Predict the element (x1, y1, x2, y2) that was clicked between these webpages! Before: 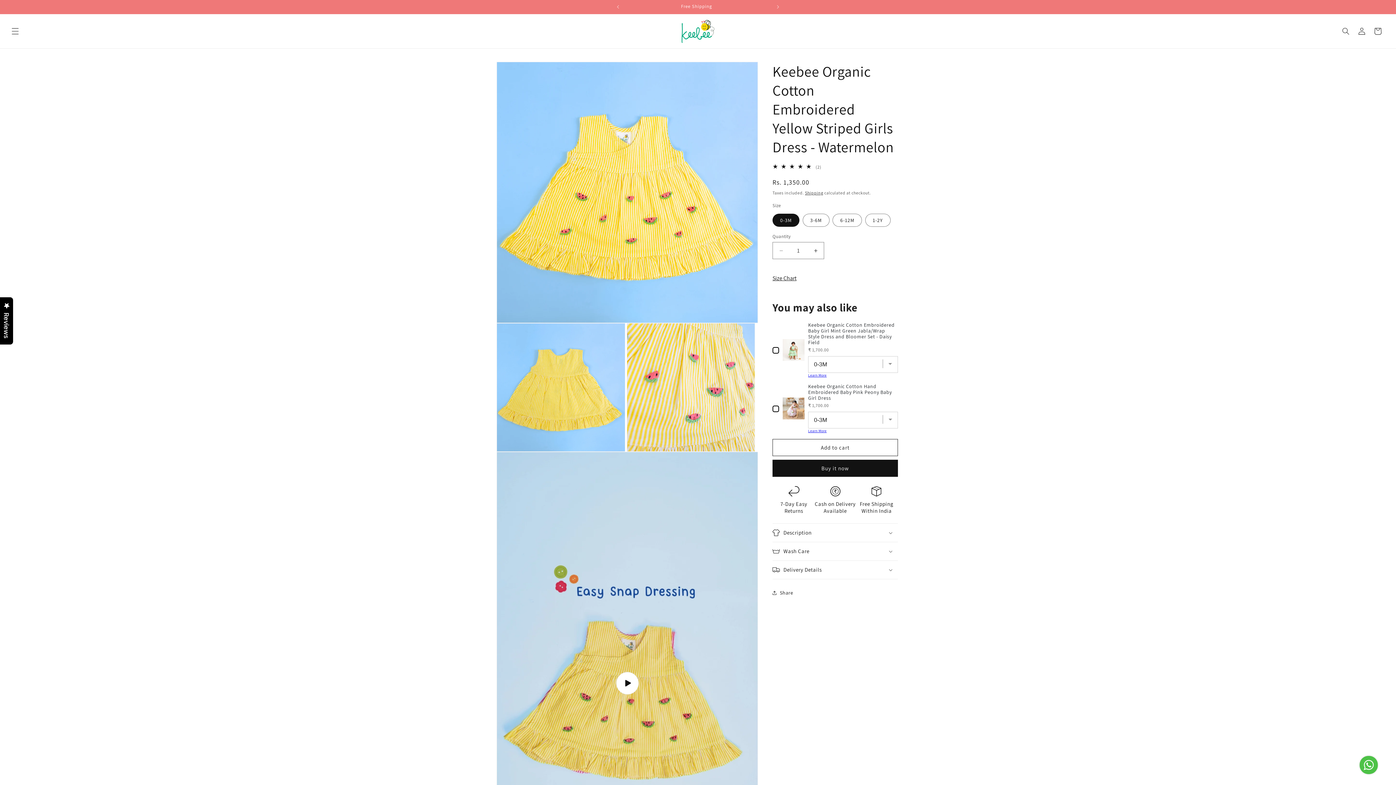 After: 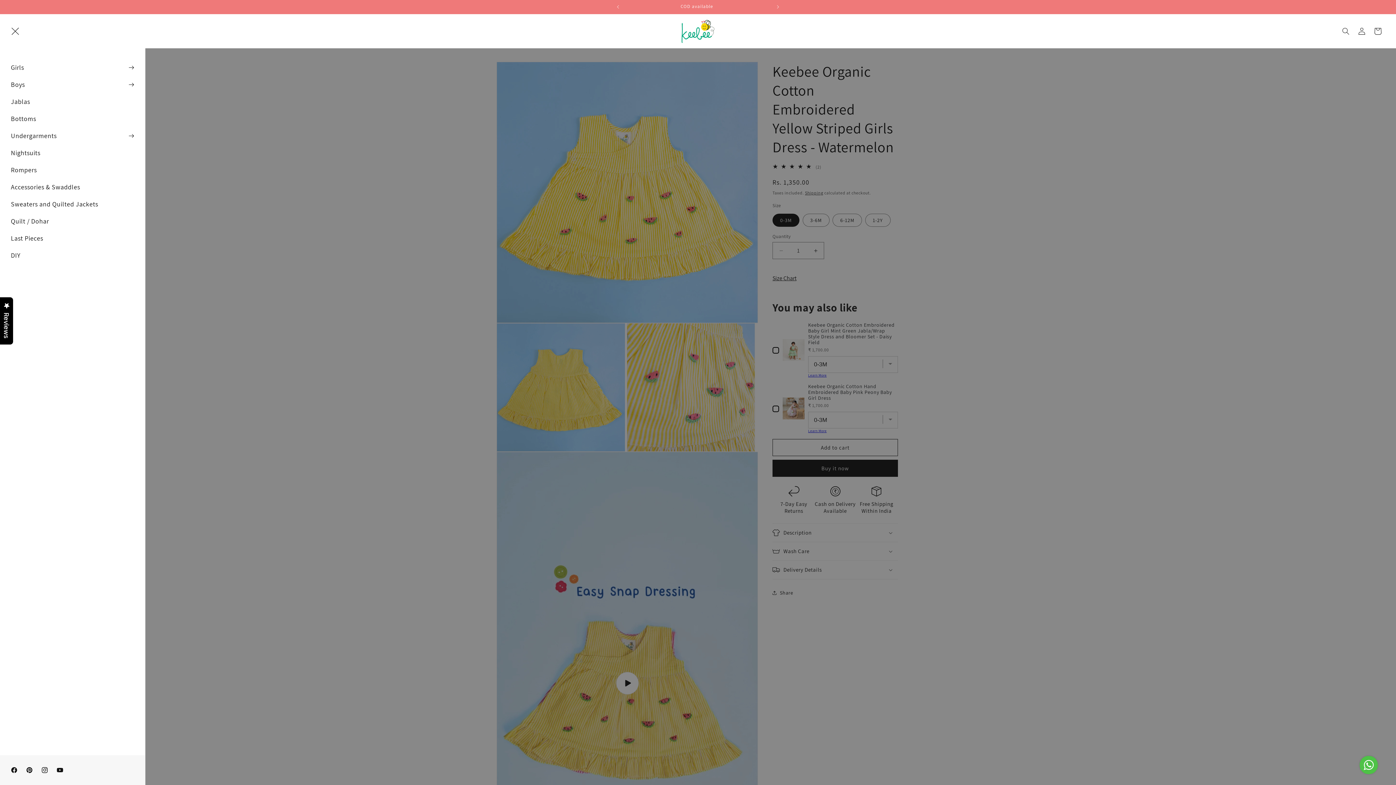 Action: label: Menu bbox: (7, 23, 23, 39)